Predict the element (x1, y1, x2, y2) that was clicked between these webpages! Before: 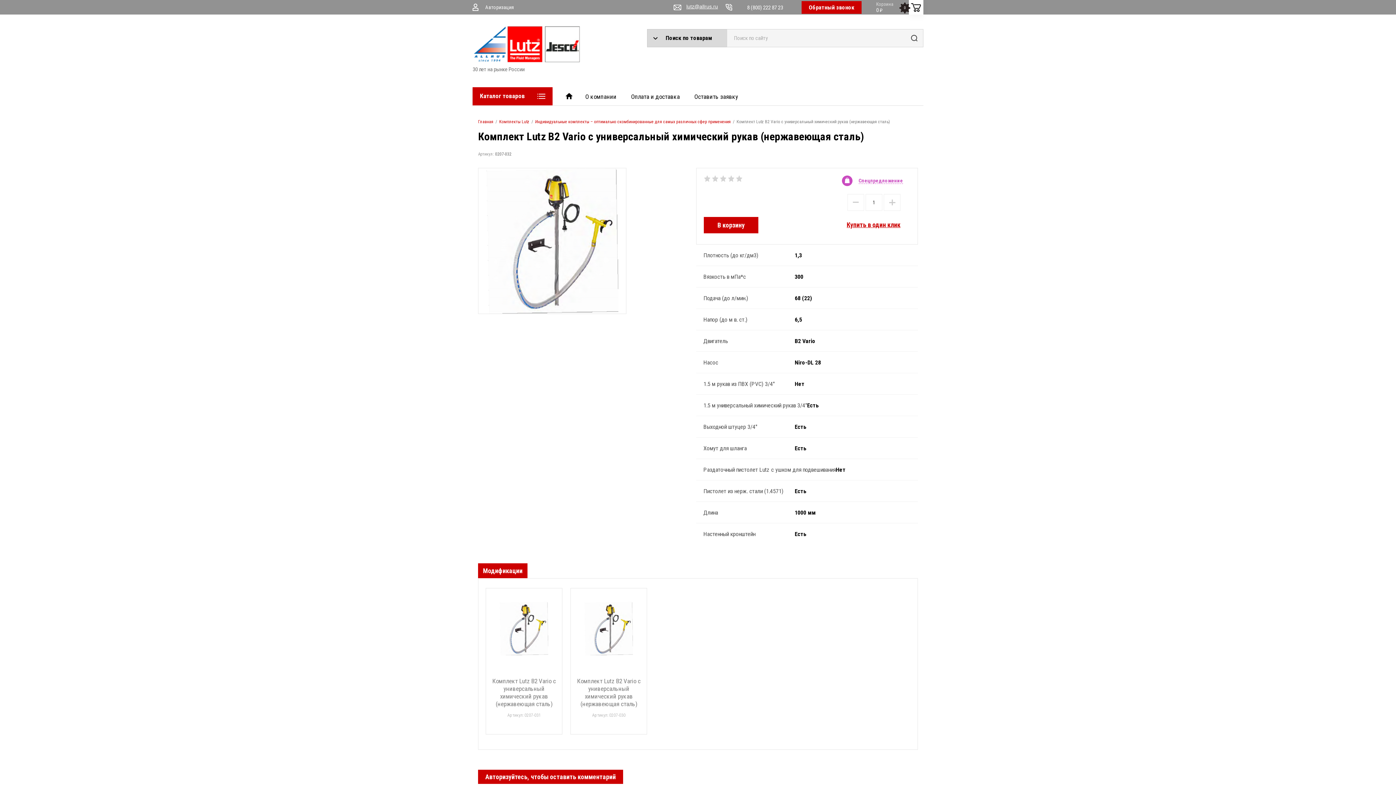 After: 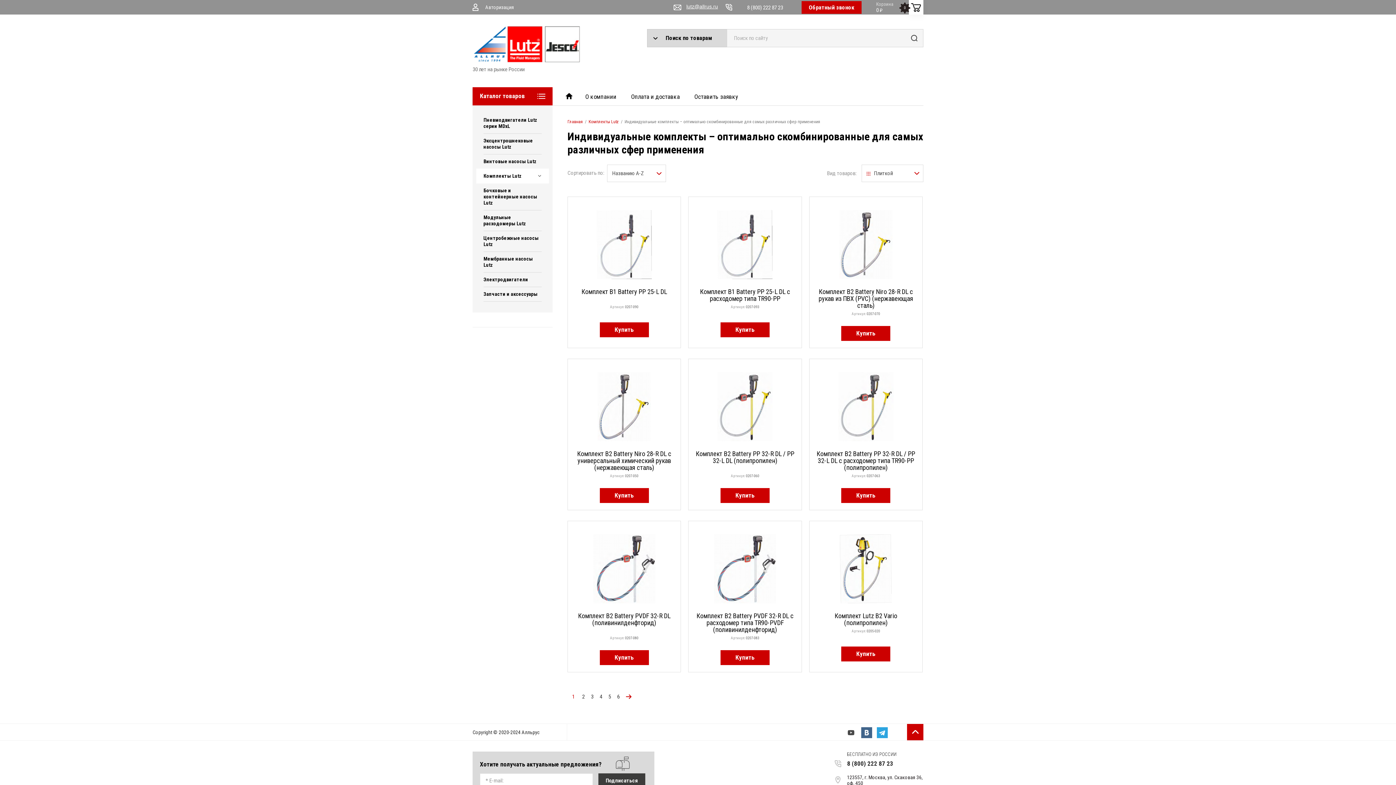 Action: bbox: (535, 119, 730, 124) label: Индивидуальные комплекты – оптимально скомбинированные для самых различных сфер применения